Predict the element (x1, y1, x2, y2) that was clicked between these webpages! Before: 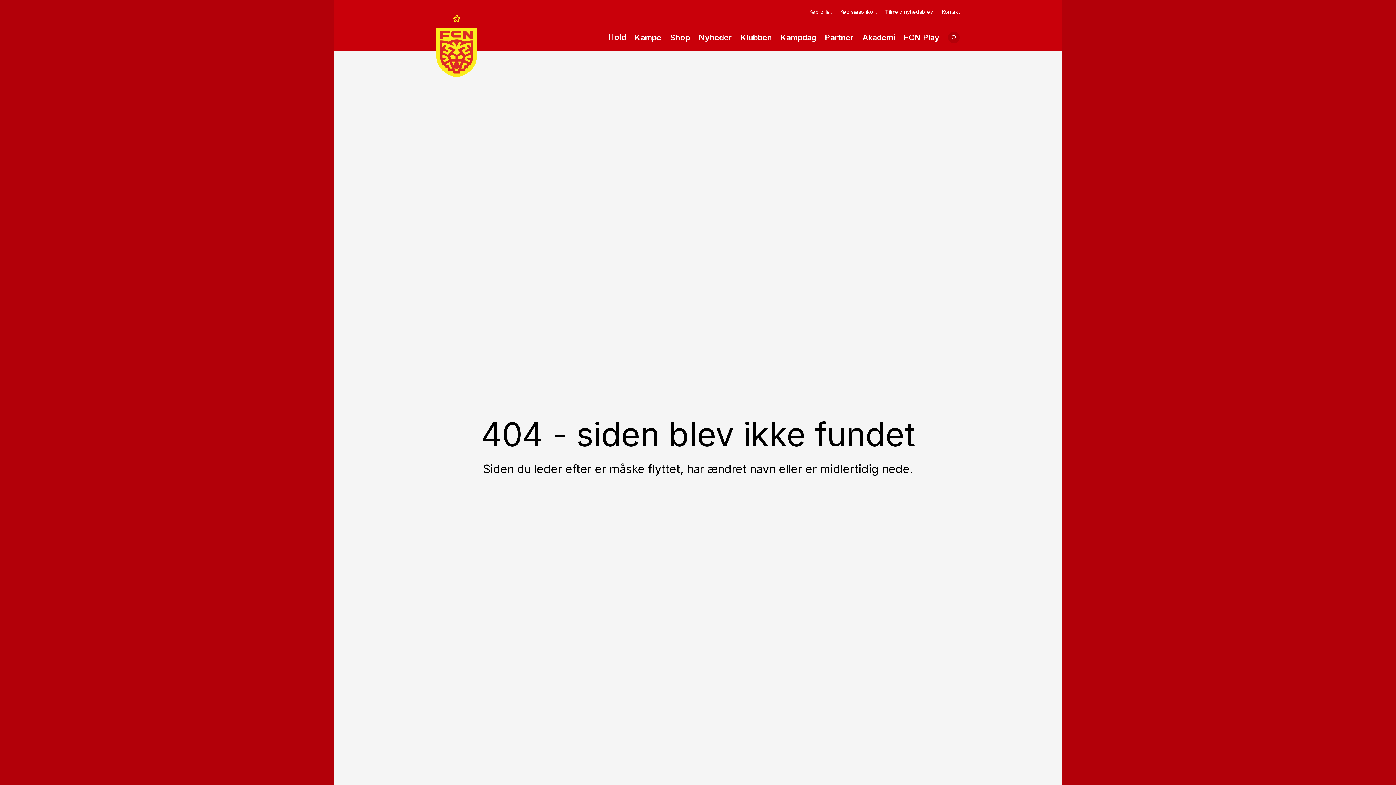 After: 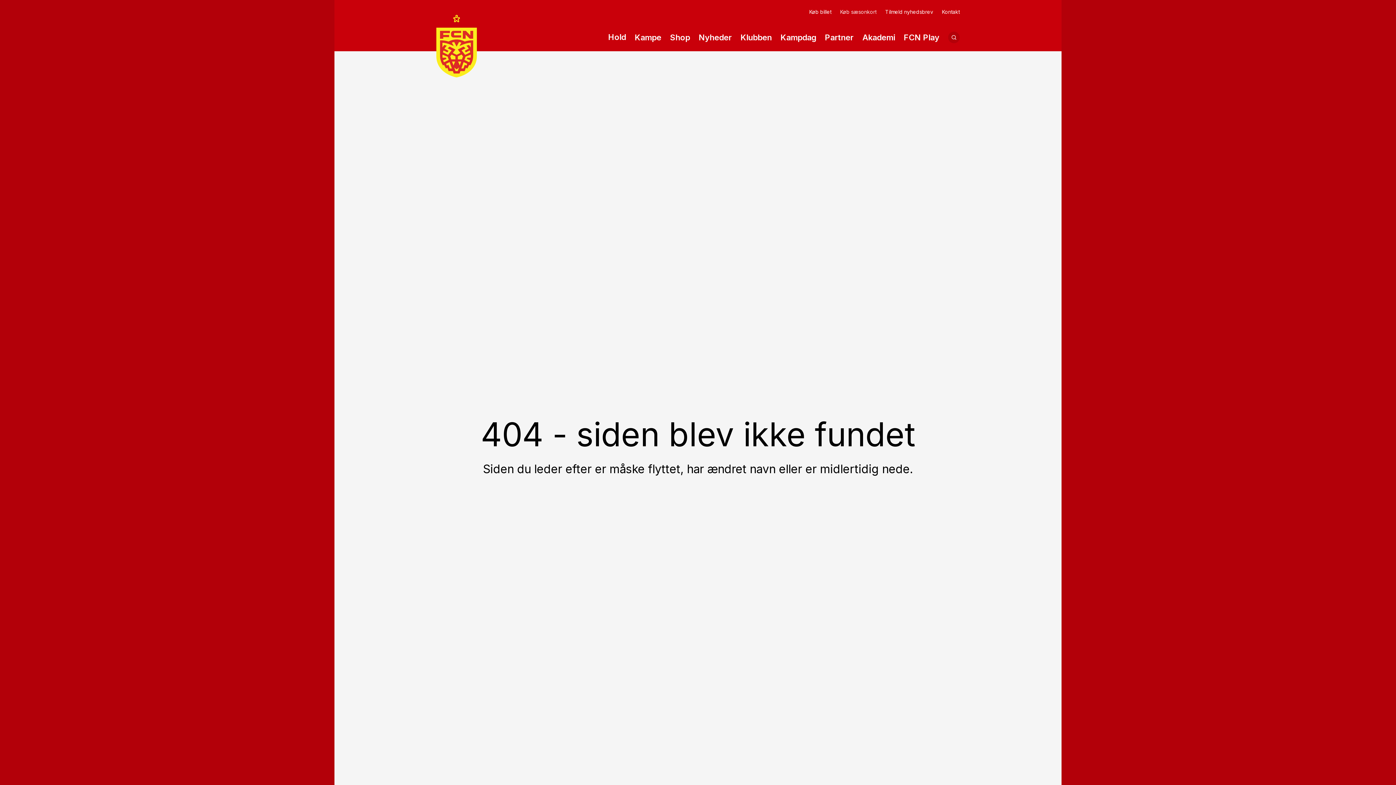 Action: bbox: (840, 8, 876, 15) label: Køb sæsonkort